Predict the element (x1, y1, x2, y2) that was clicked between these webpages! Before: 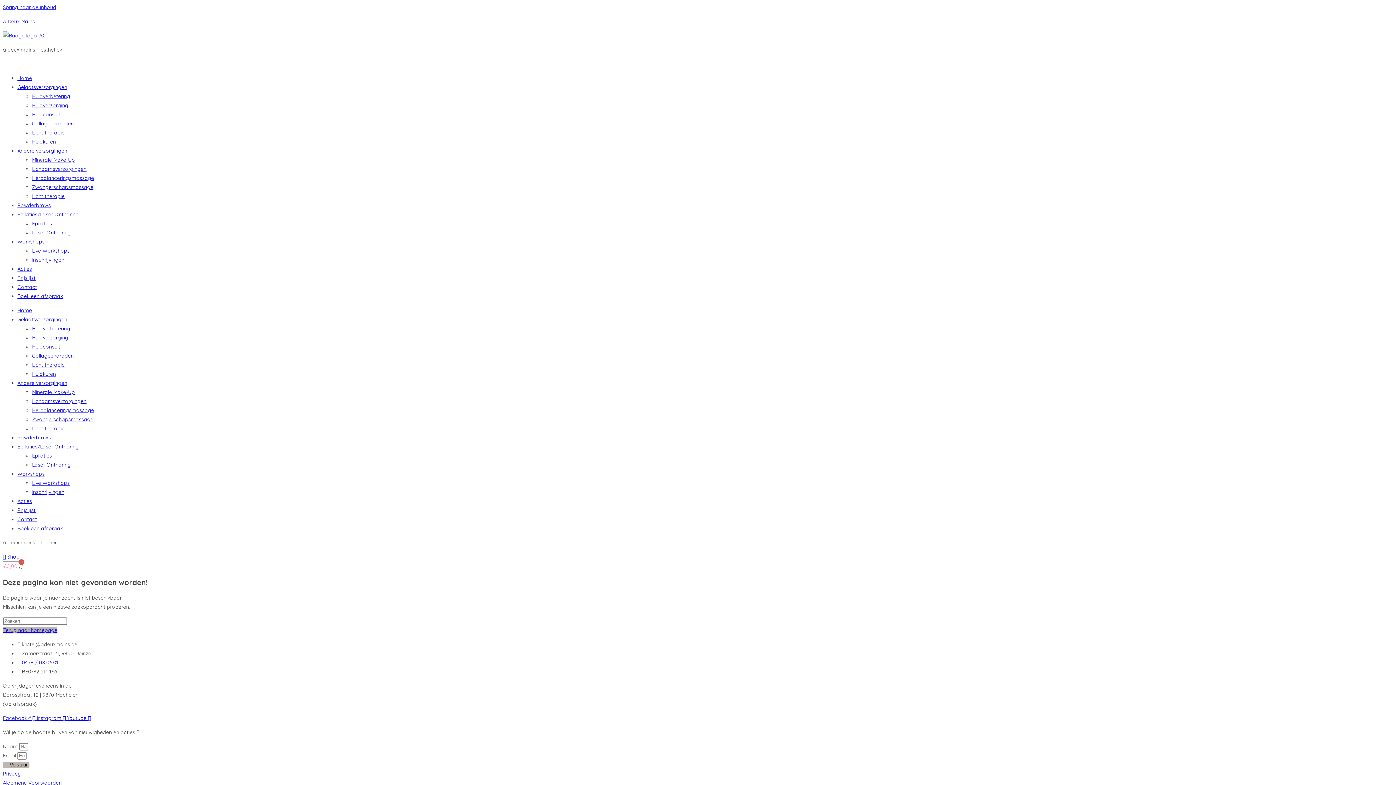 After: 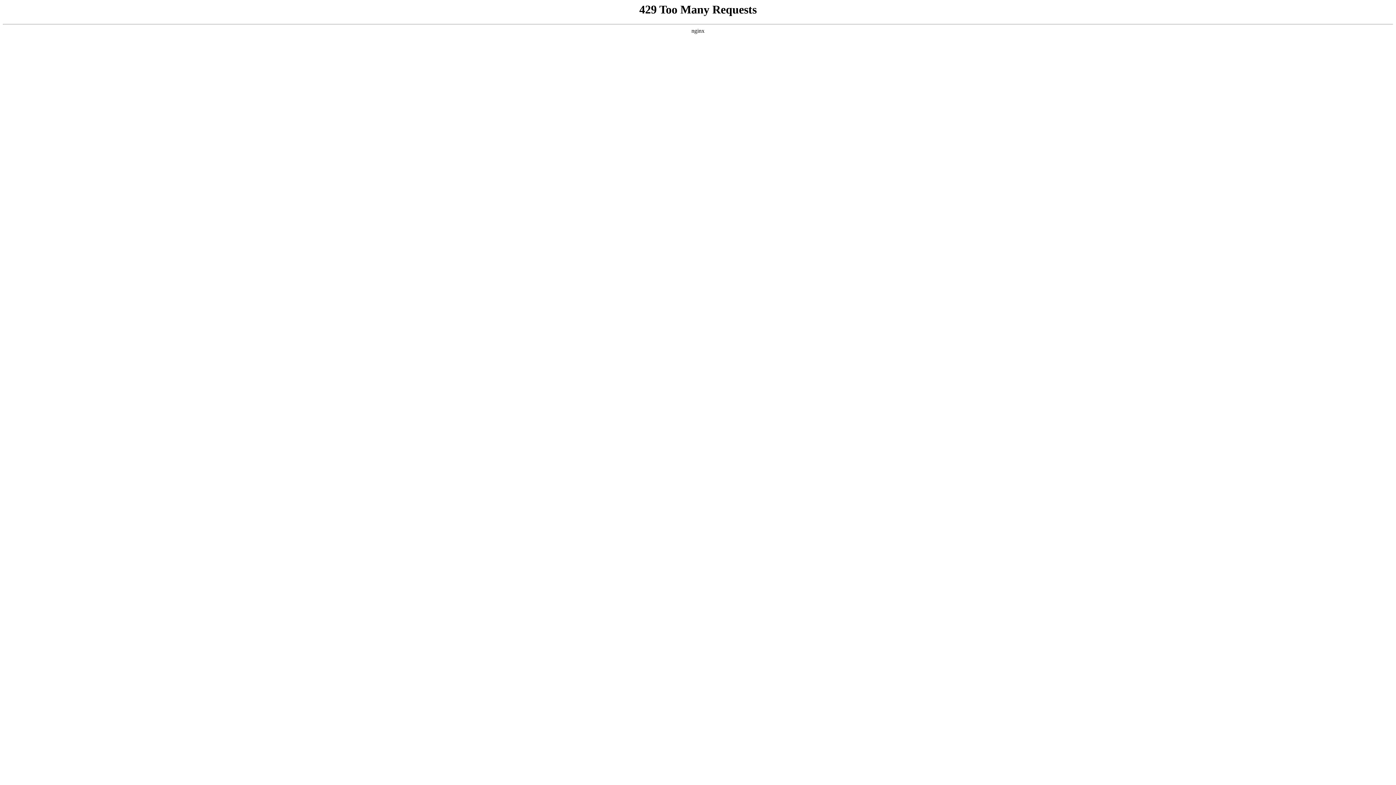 Action: label: Andere verzorgingen bbox: (17, 147, 67, 154)